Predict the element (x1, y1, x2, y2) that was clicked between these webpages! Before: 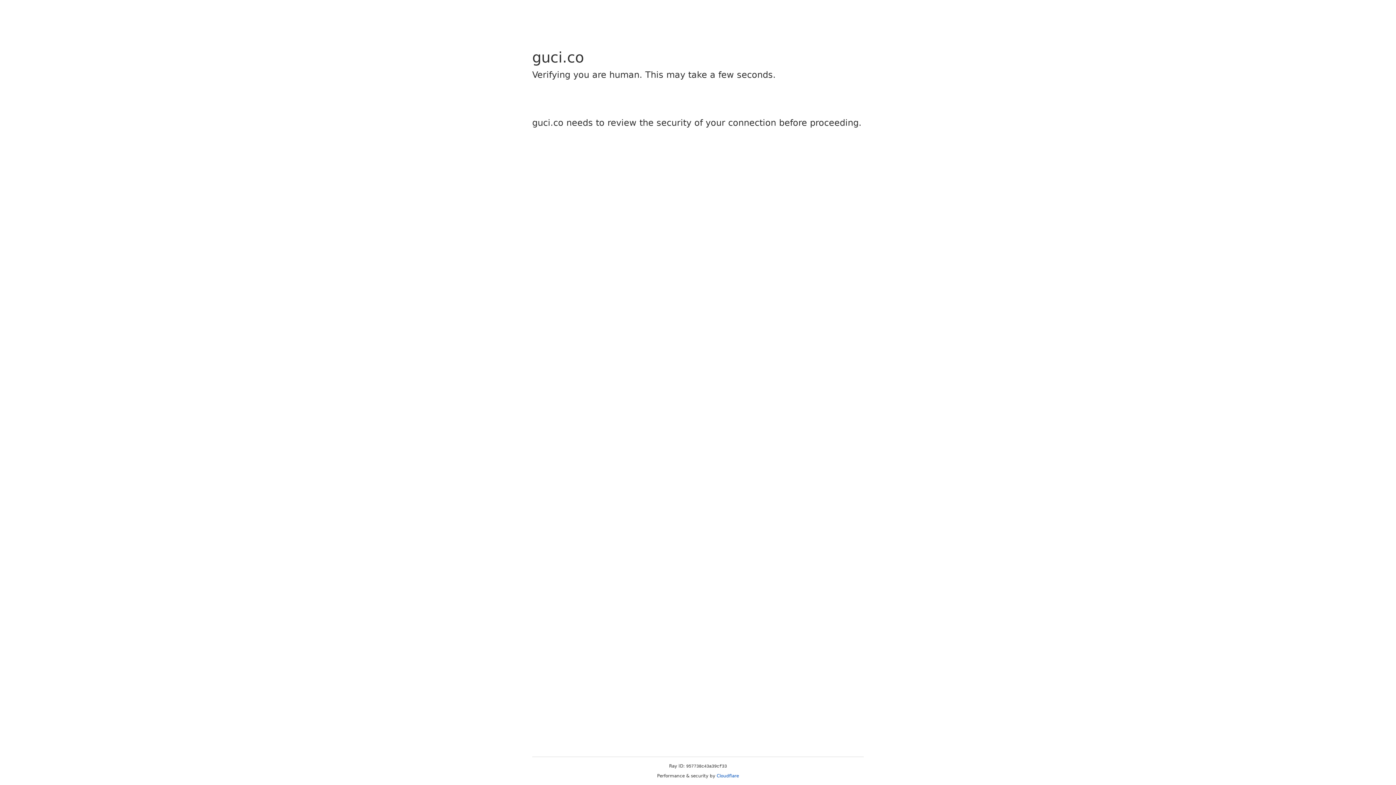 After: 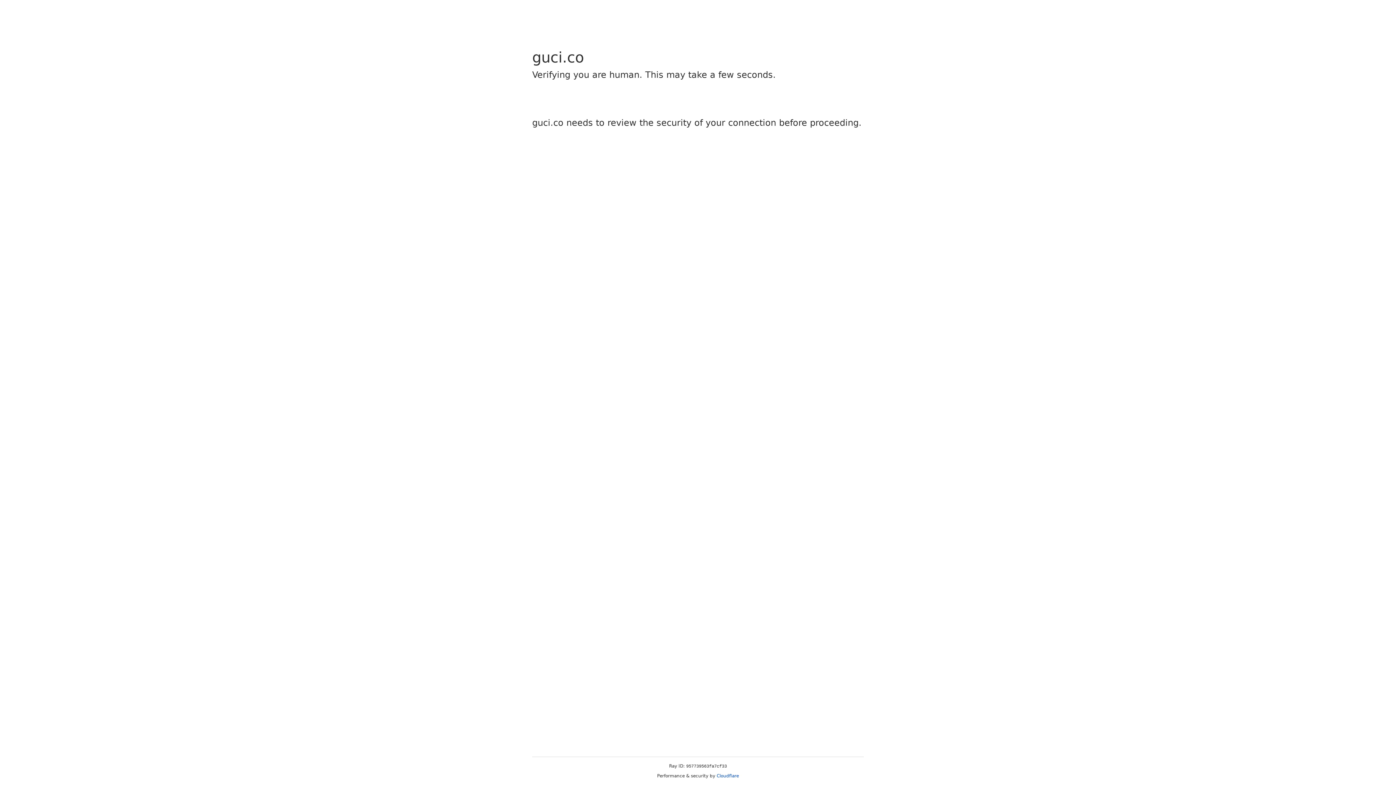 Action: label: Cloudflare bbox: (716, 773, 739, 778)